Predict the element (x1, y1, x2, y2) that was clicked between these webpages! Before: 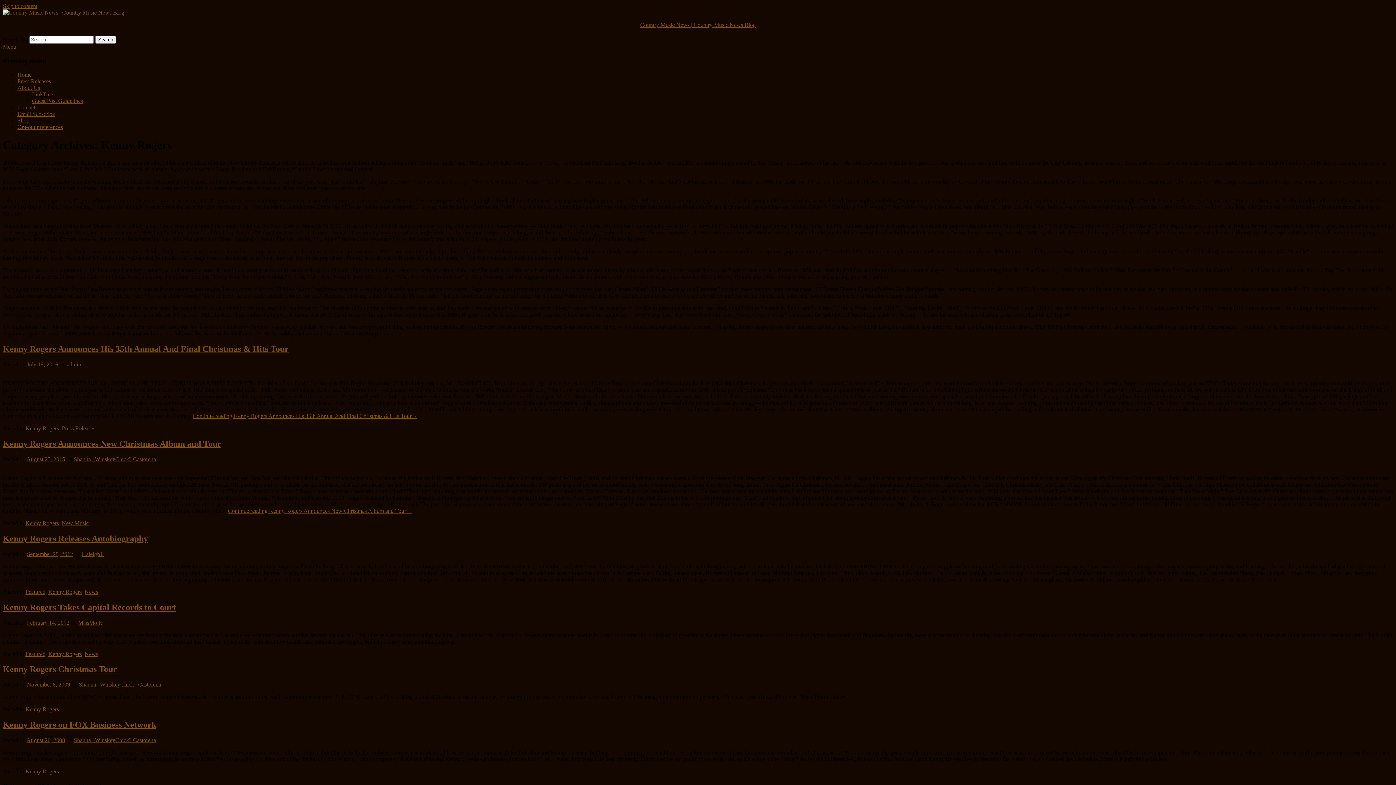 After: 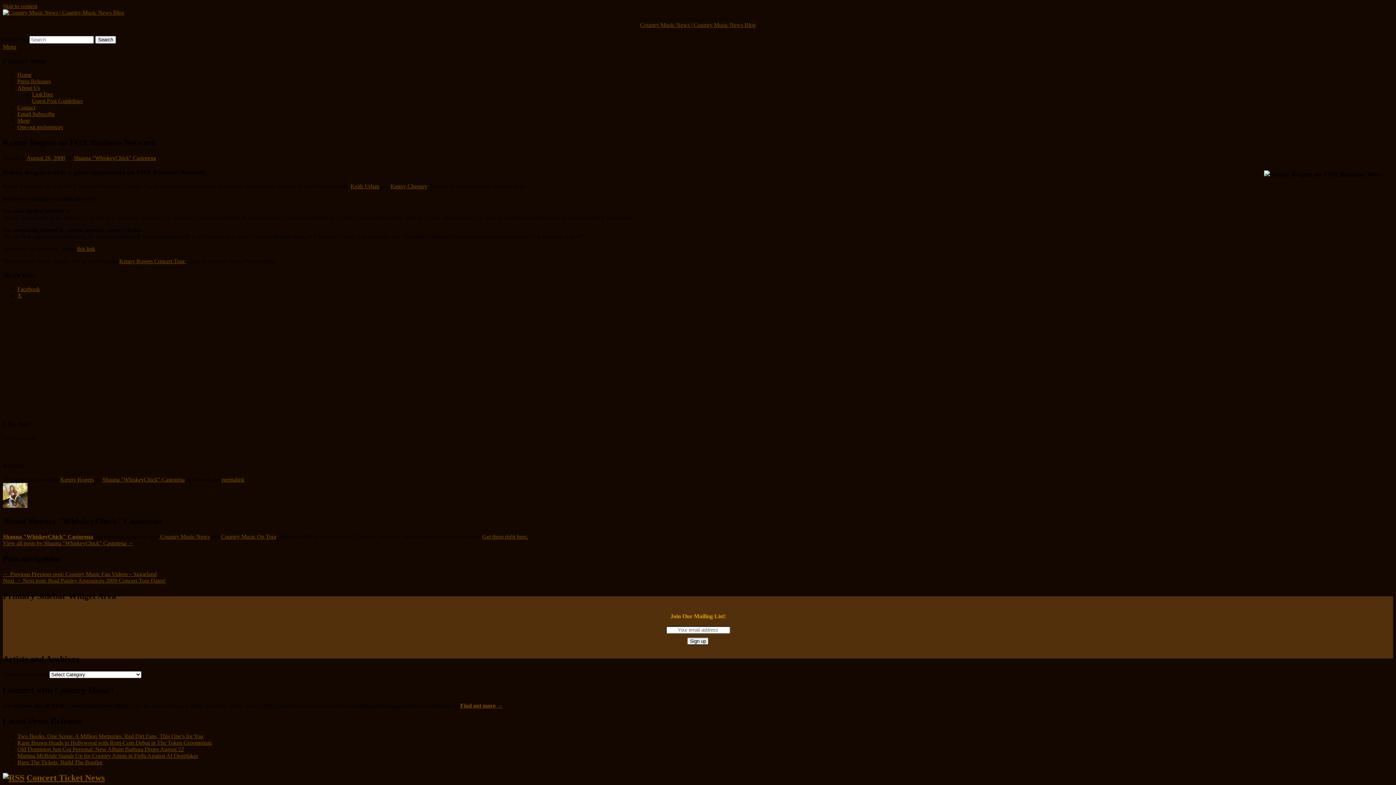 Action: bbox: (26, 737, 65, 743) label: August 26, 2008